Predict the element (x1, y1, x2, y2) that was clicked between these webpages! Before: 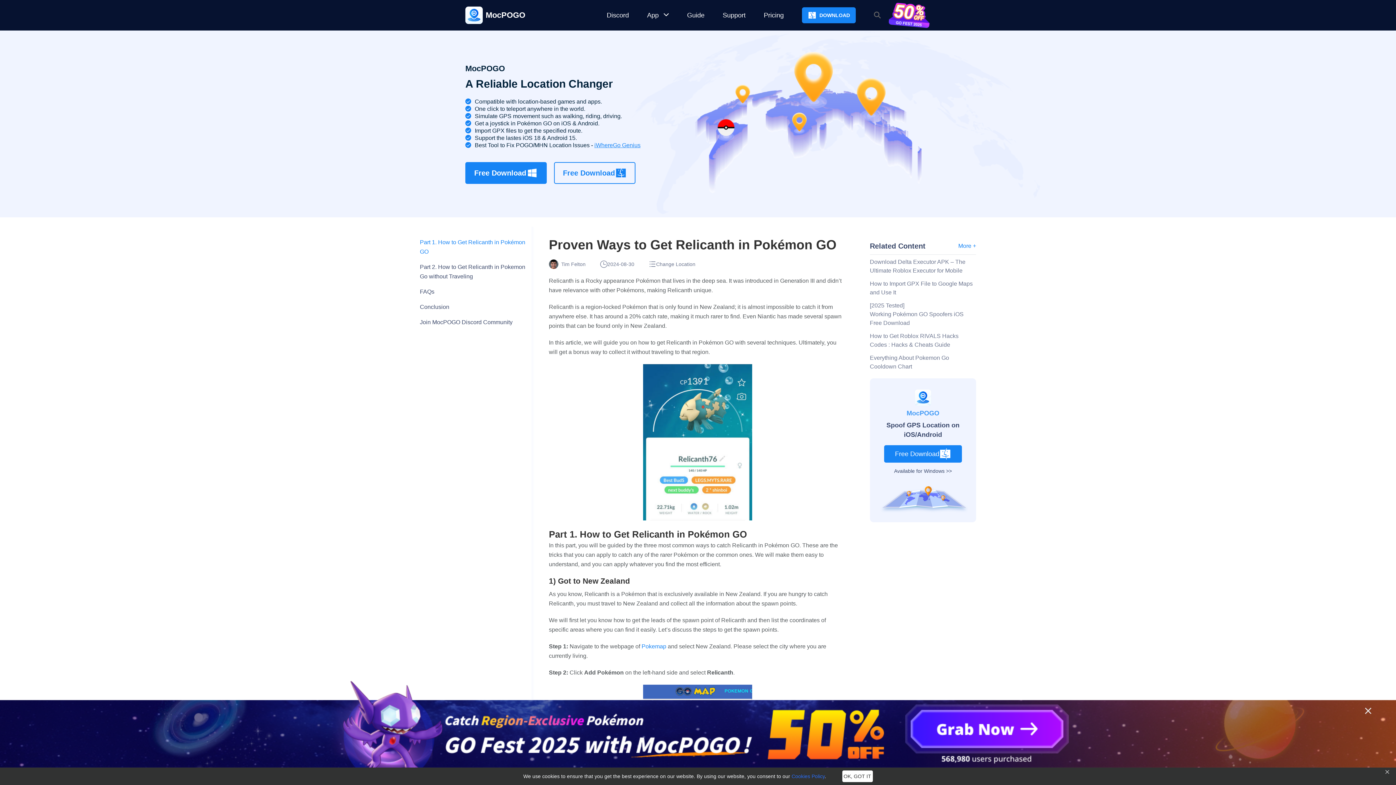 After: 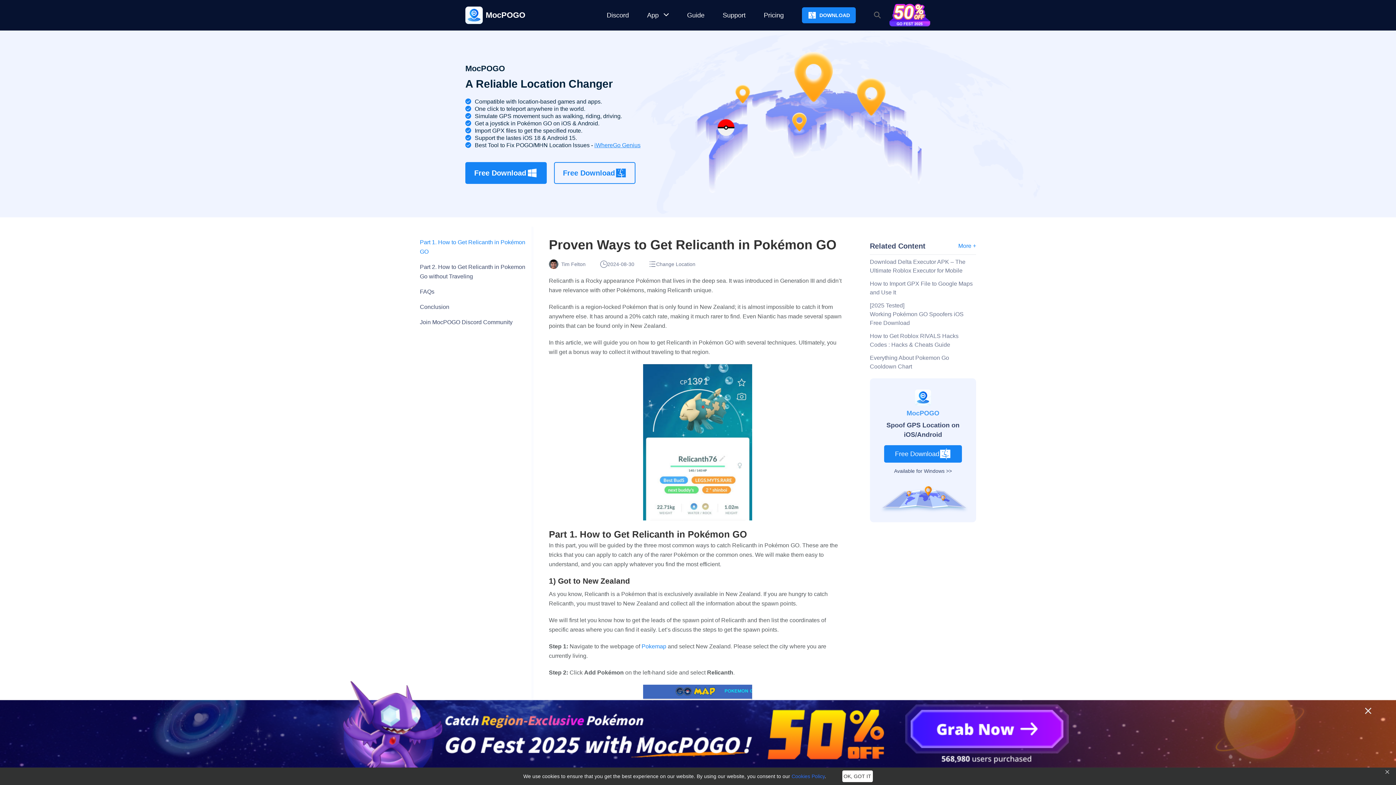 Action: label: iWhereGo Genius bbox: (594, 142, 640, 148)